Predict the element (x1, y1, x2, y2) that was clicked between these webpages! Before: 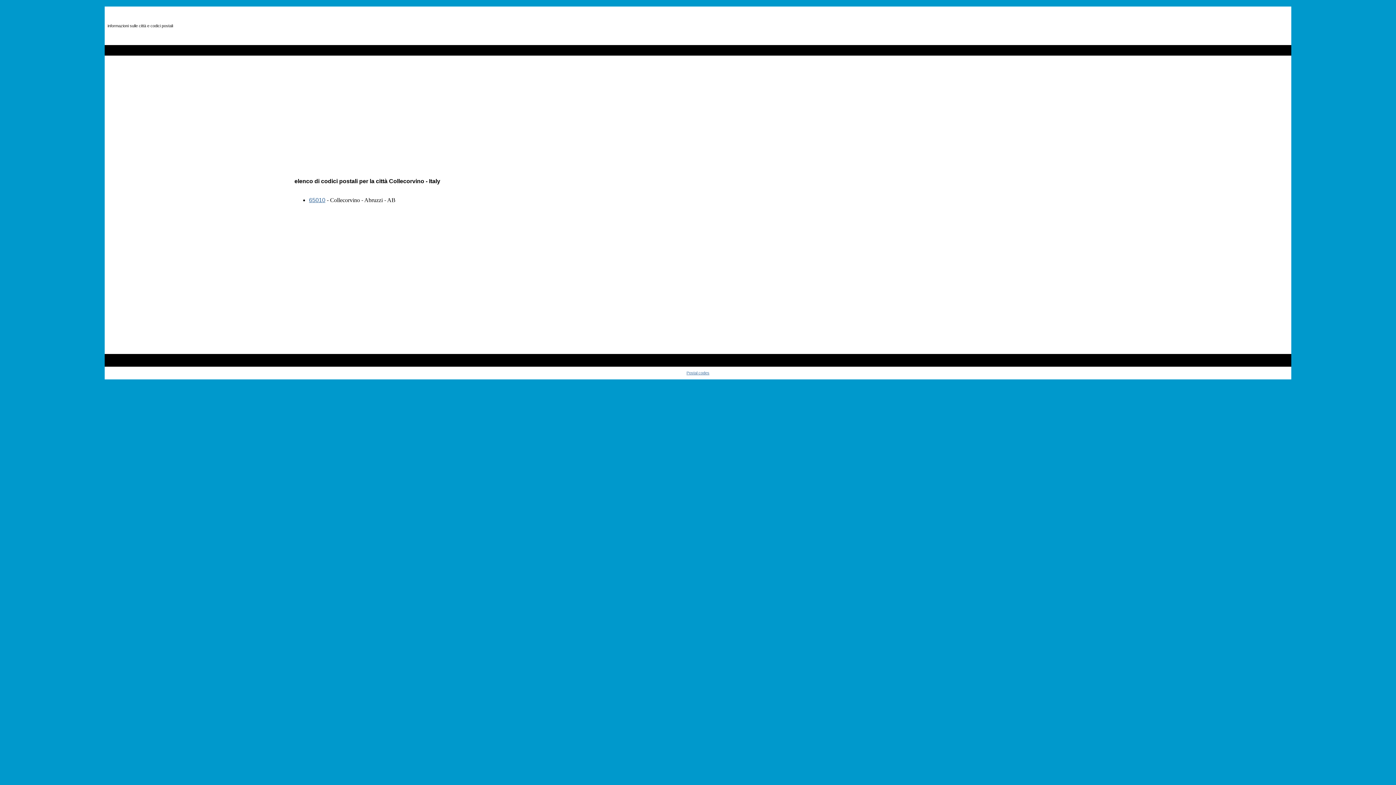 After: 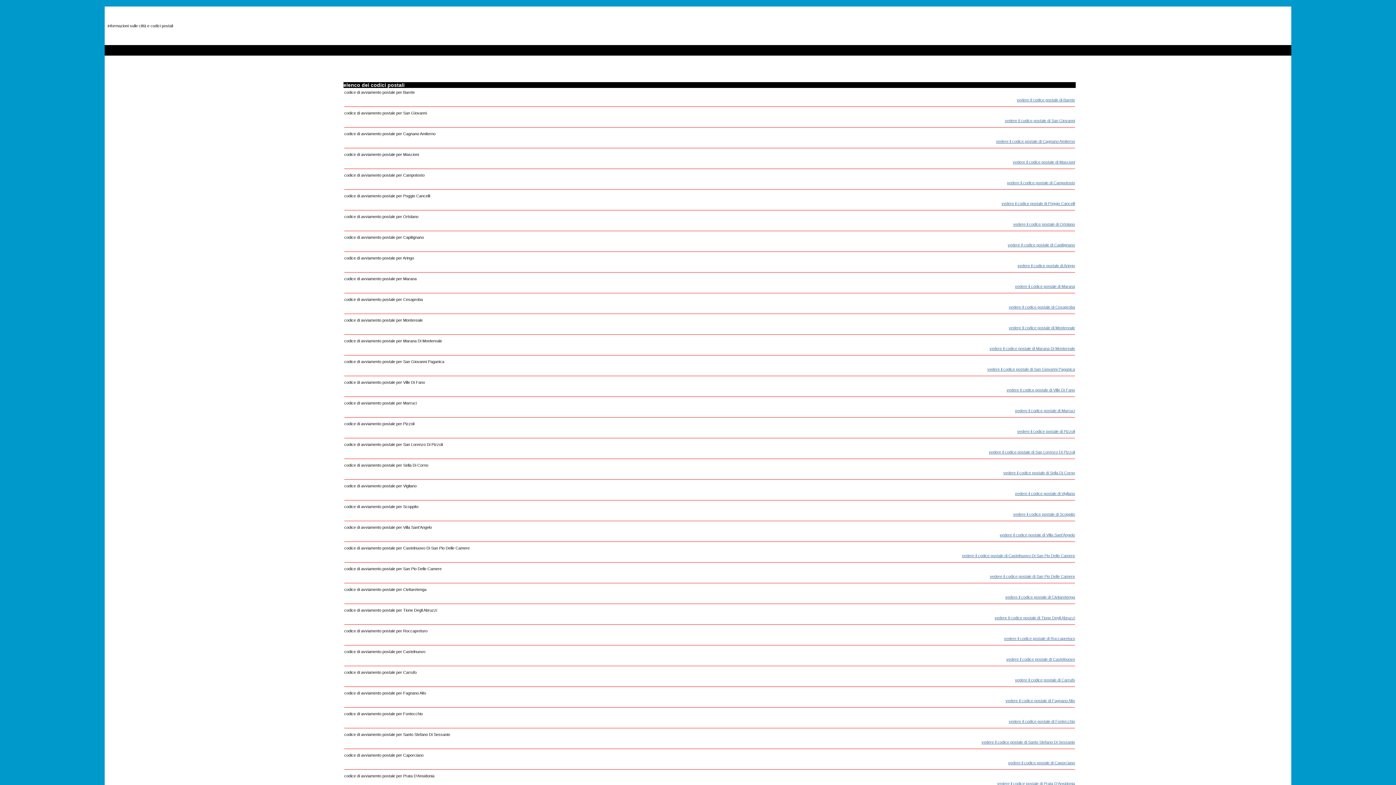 Action: bbox: (686, 370, 709, 375) label: Postal codes